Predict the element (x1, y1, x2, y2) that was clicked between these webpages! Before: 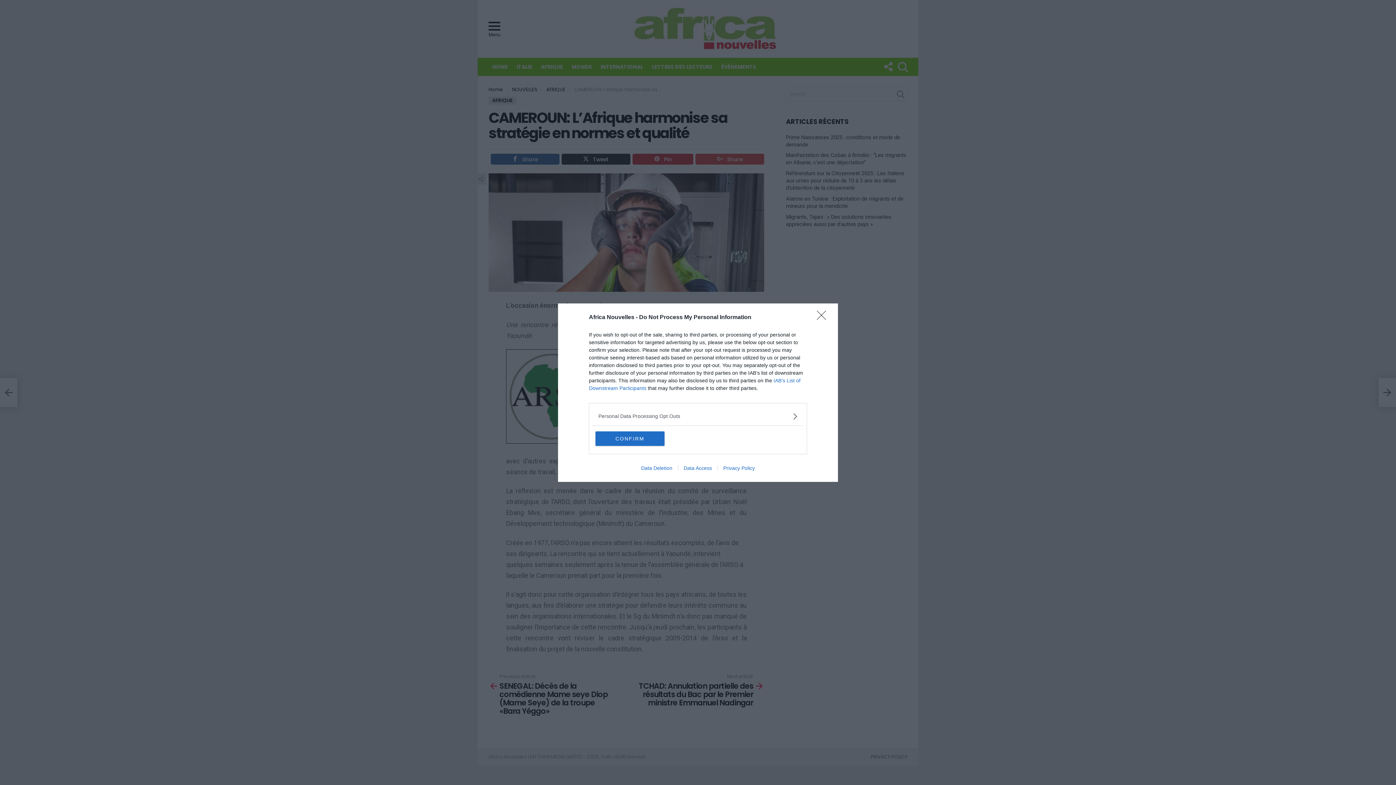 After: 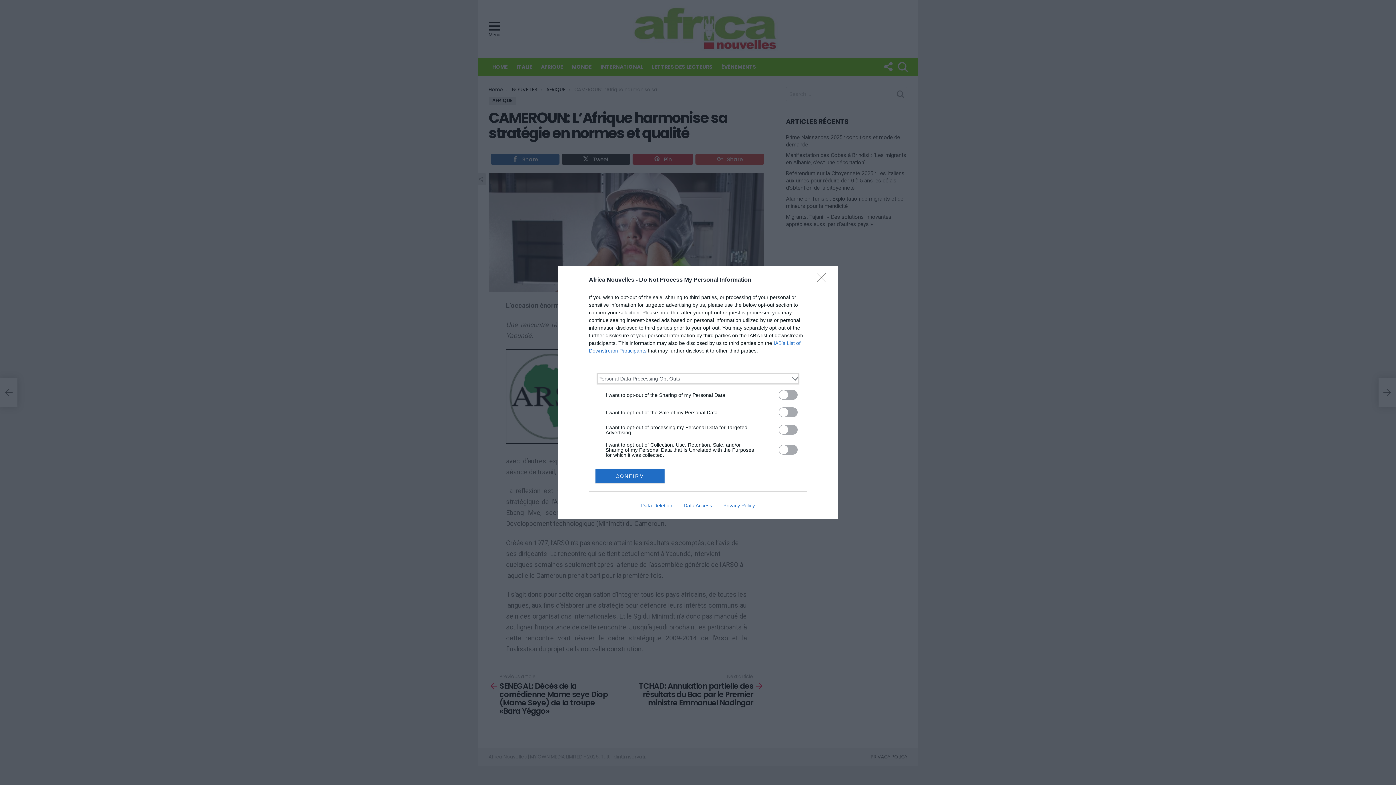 Action: bbox: (598, 412, 797, 420) label: Opt-Outs